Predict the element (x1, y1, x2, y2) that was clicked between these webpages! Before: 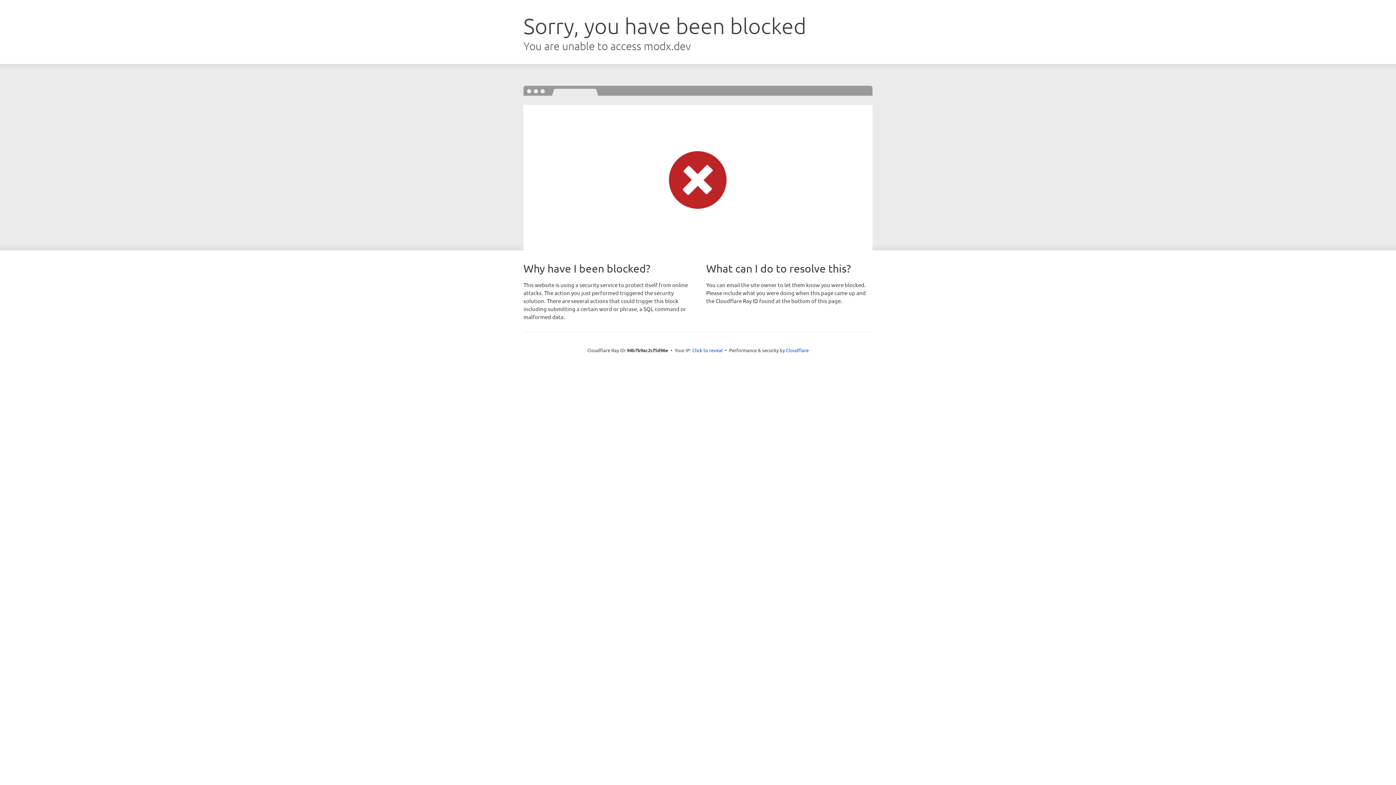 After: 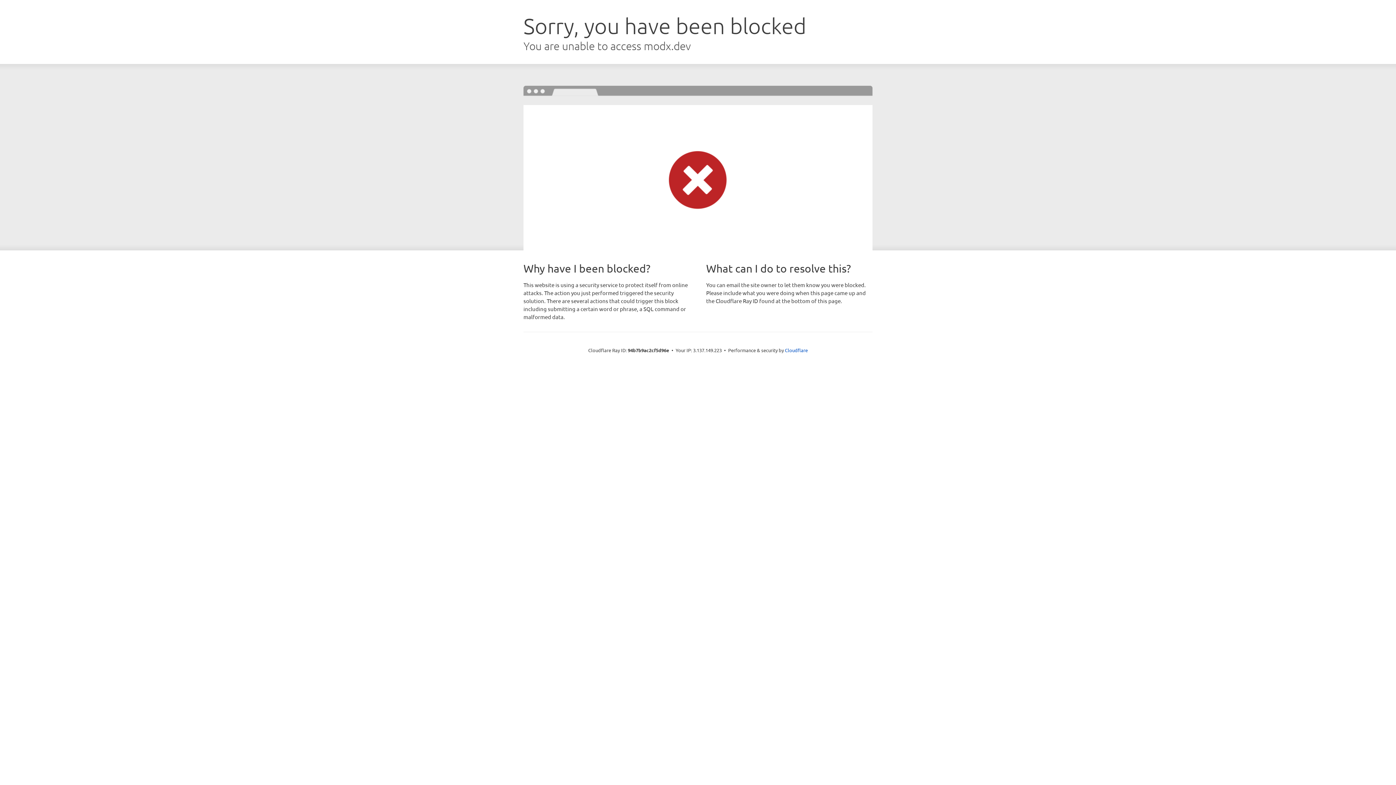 Action: bbox: (692, 346, 722, 353) label: Click to reveal